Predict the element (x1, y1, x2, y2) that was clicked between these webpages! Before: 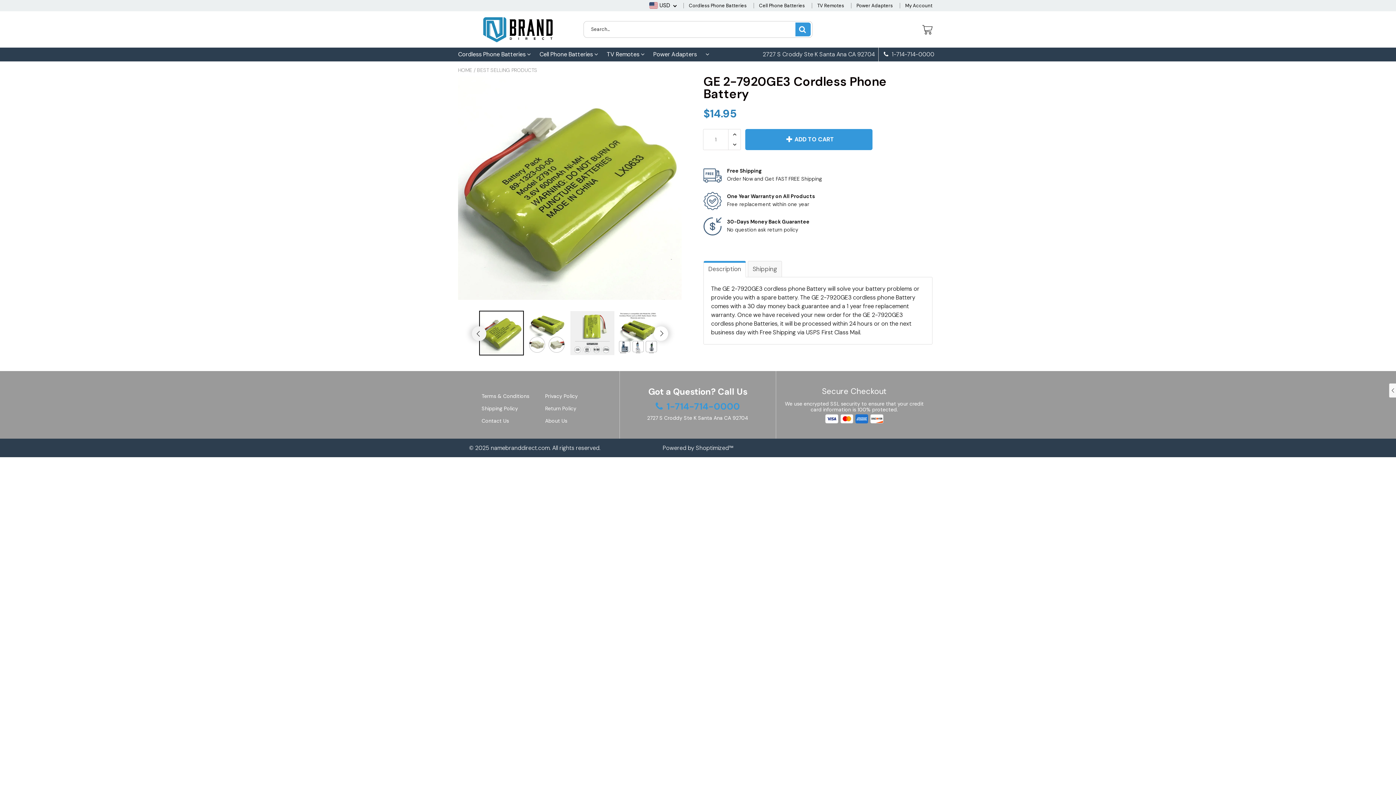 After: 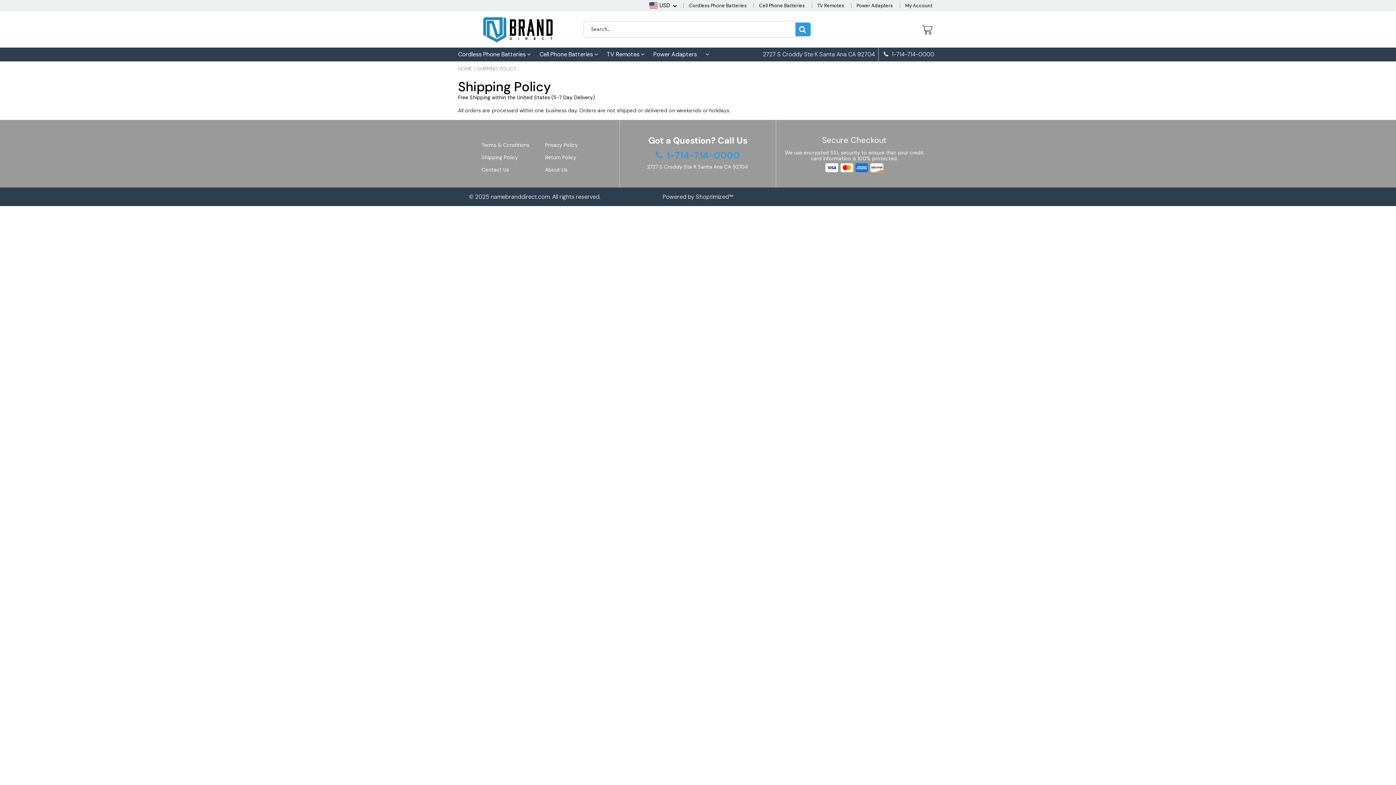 Action: label: Shipping Policy bbox: (481, 405, 518, 411)